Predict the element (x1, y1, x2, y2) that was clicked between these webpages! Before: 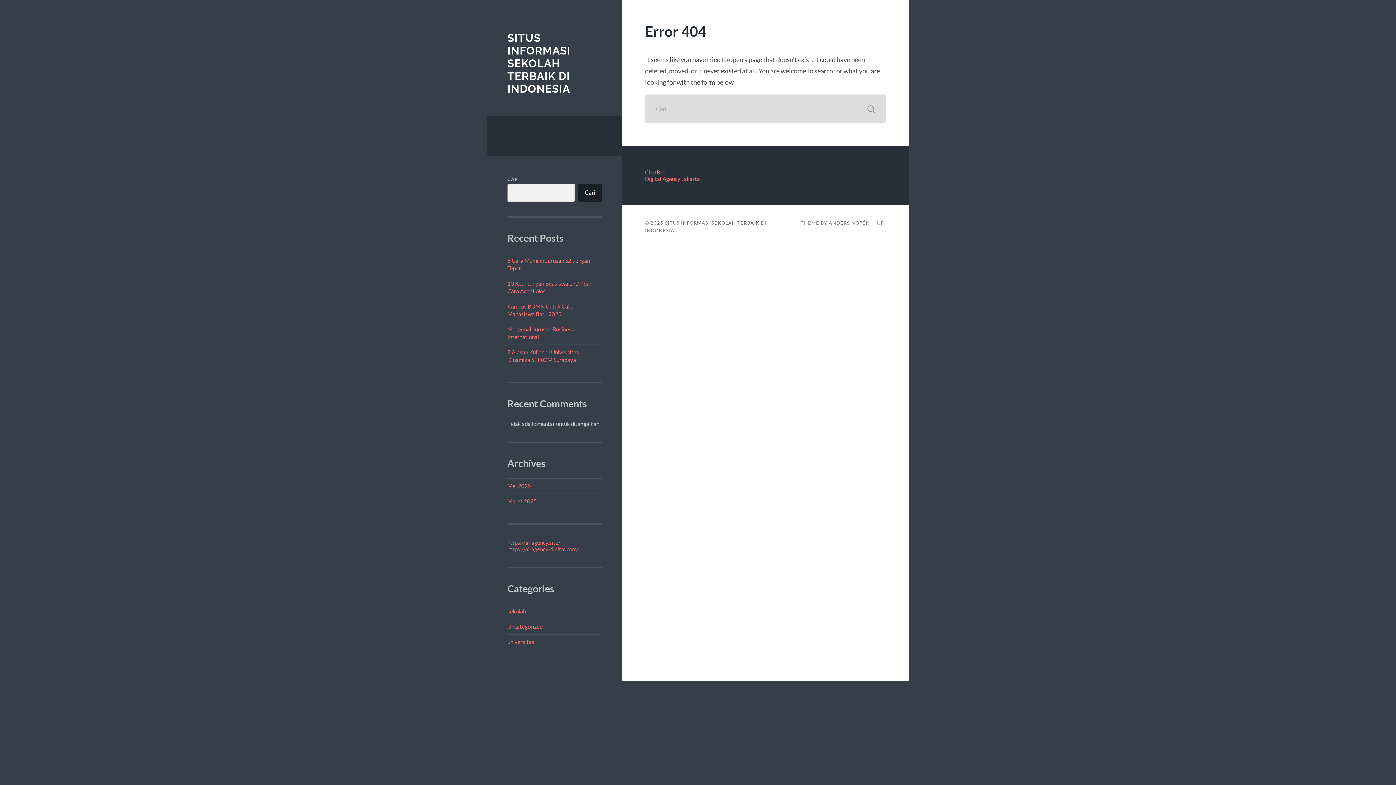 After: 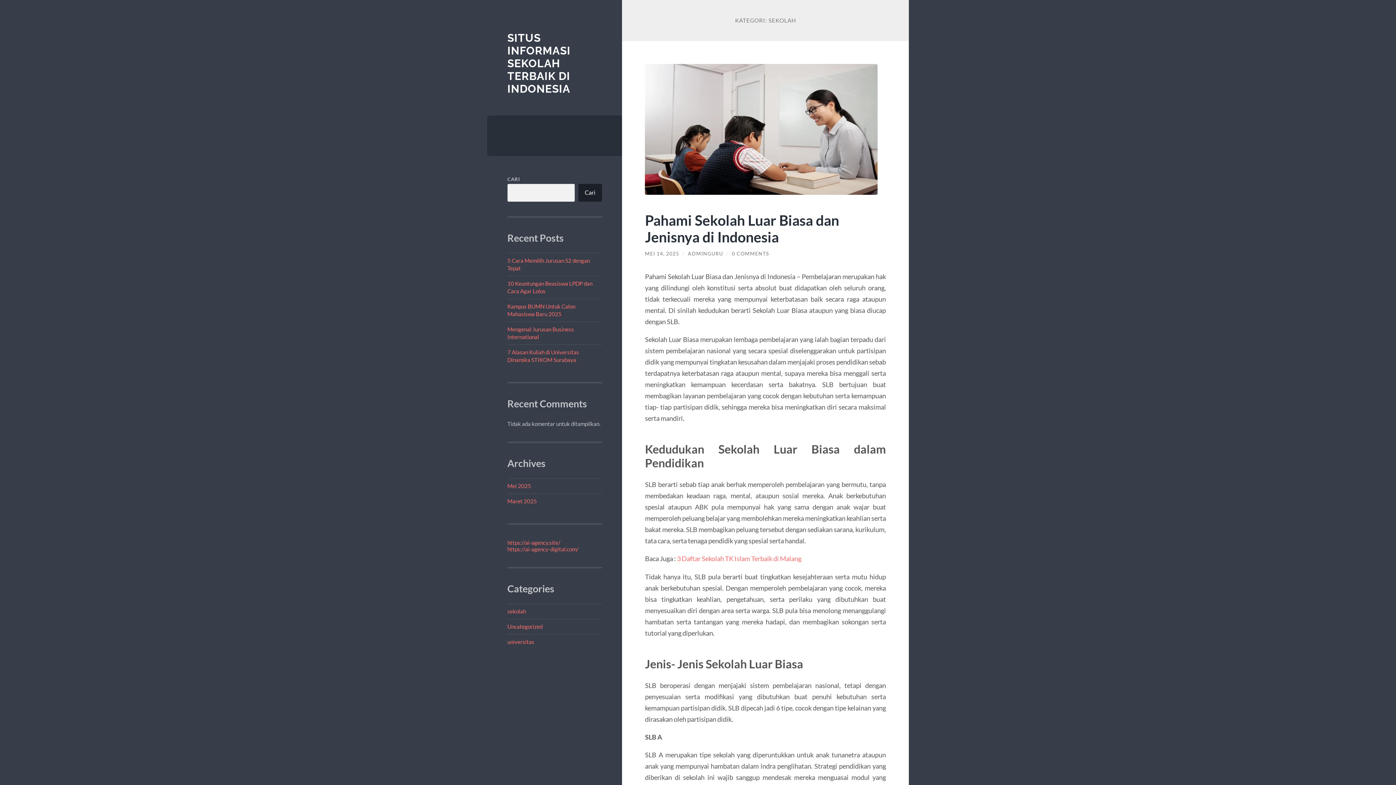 Action: label: sekolah bbox: (507, 608, 526, 614)